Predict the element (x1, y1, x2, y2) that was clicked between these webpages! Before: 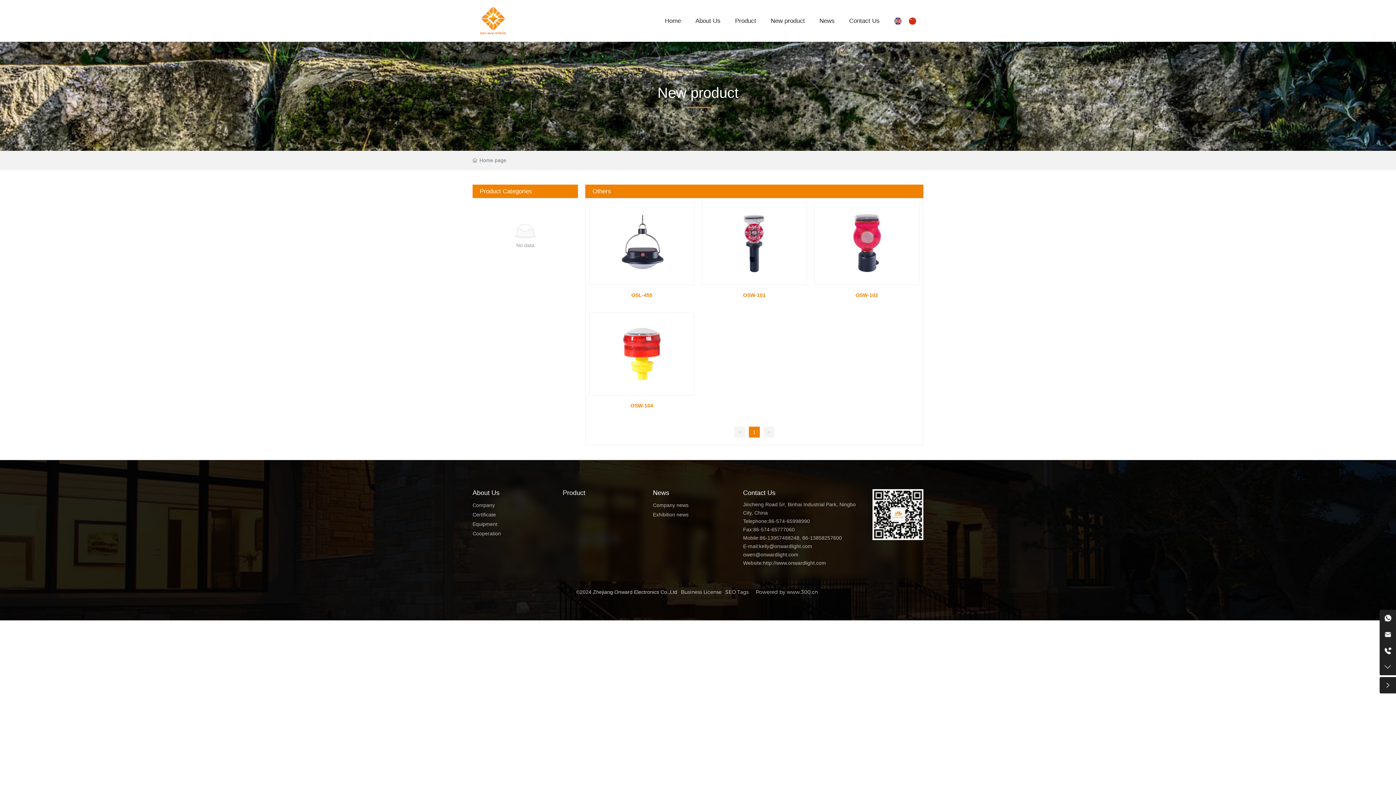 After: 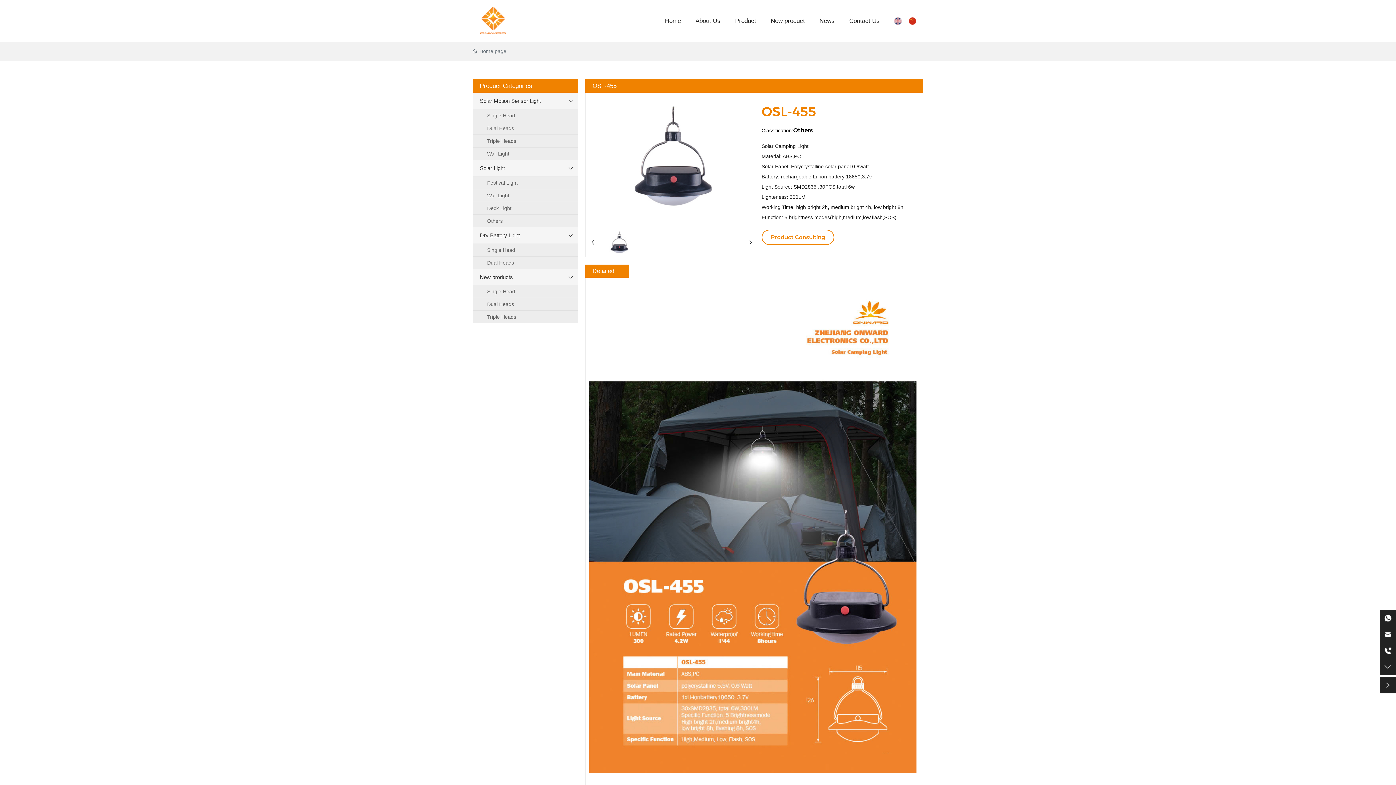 Action: bbox: (628, 239, 646, 246)